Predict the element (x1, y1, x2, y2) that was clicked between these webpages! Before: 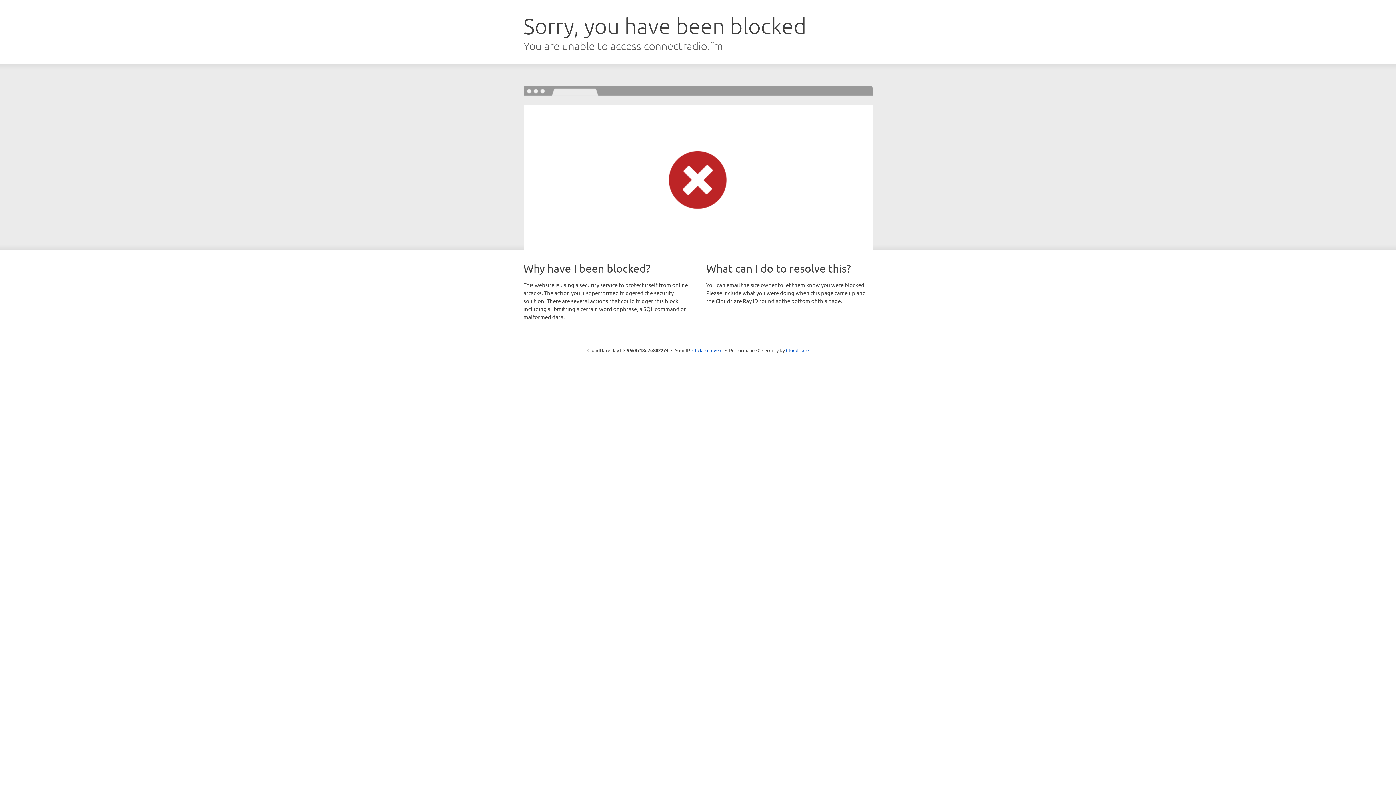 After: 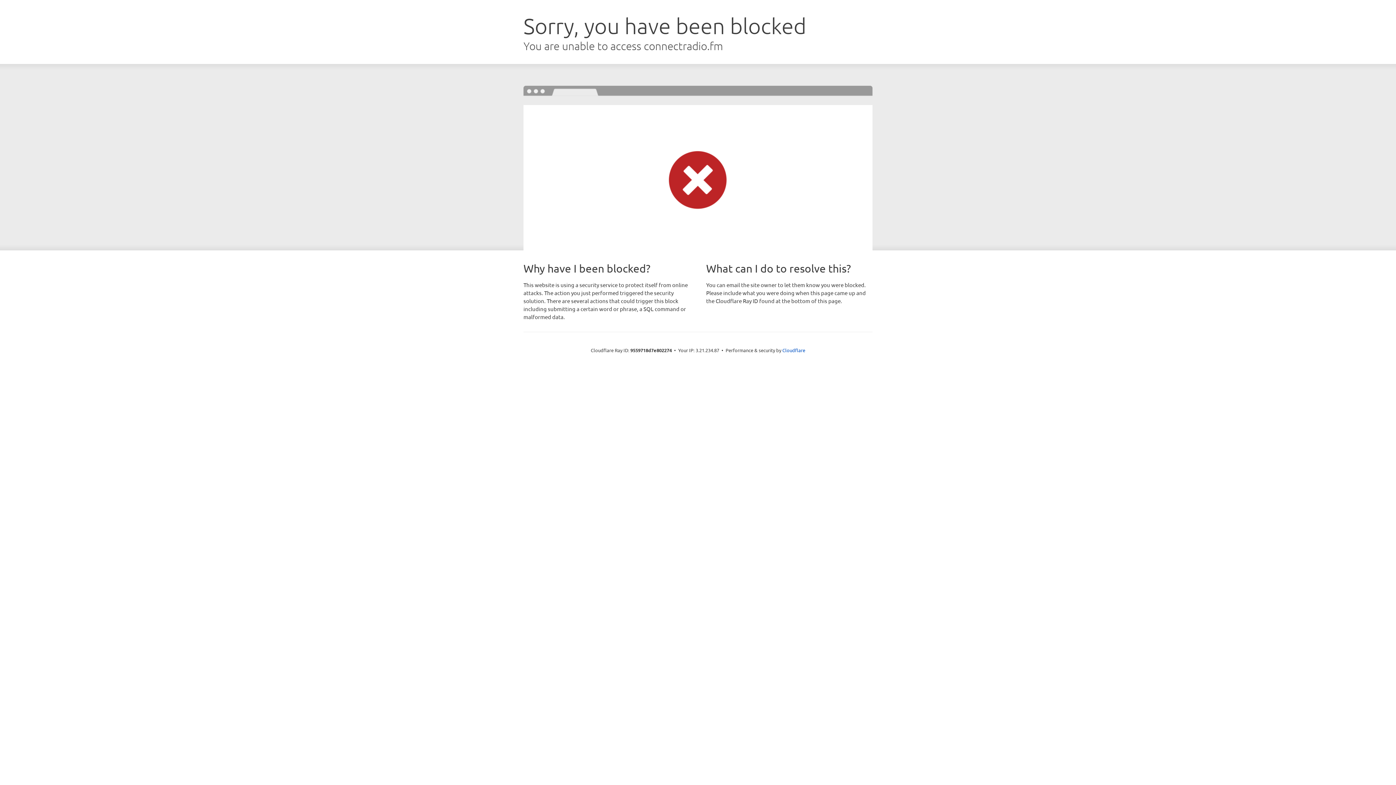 Action: bbox: (692, 346, 722, 353) label: Click to reveal